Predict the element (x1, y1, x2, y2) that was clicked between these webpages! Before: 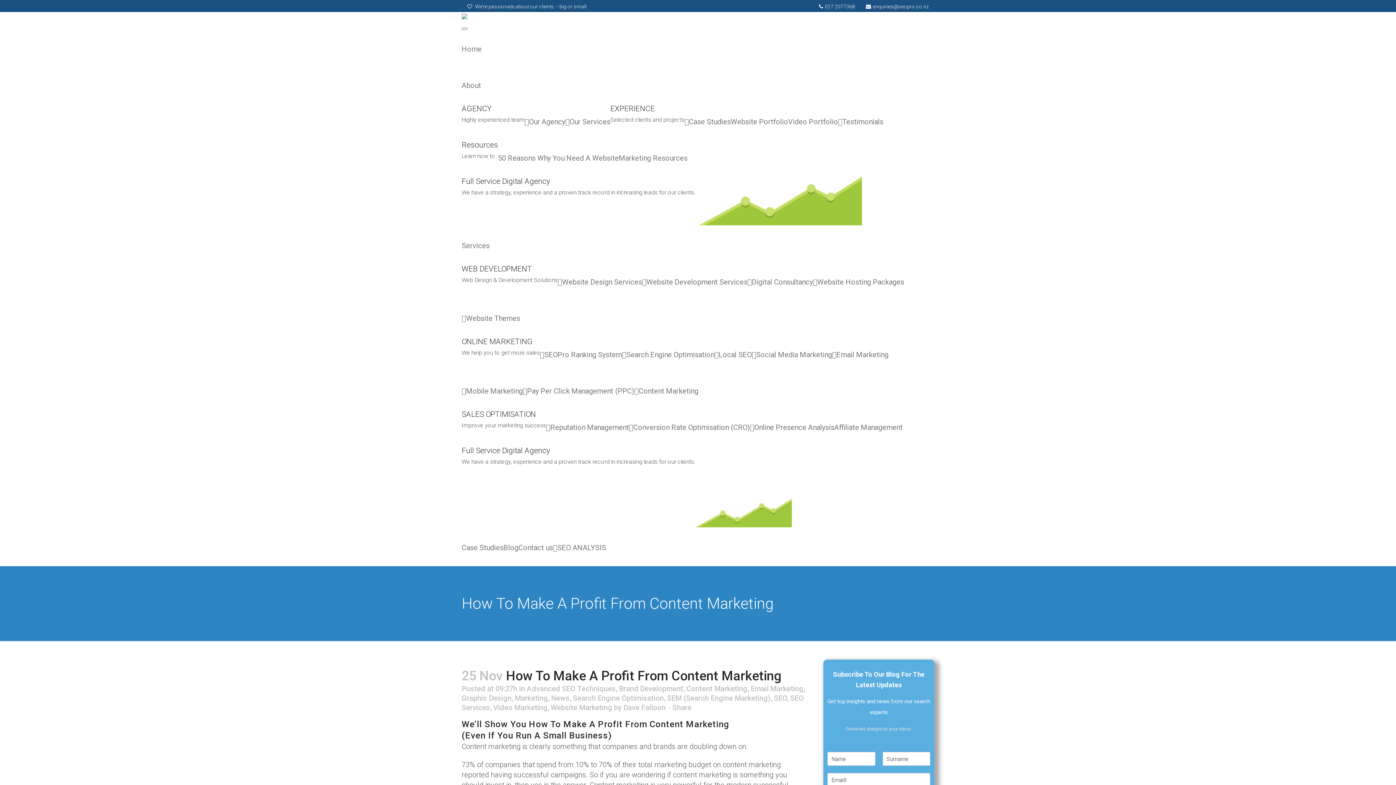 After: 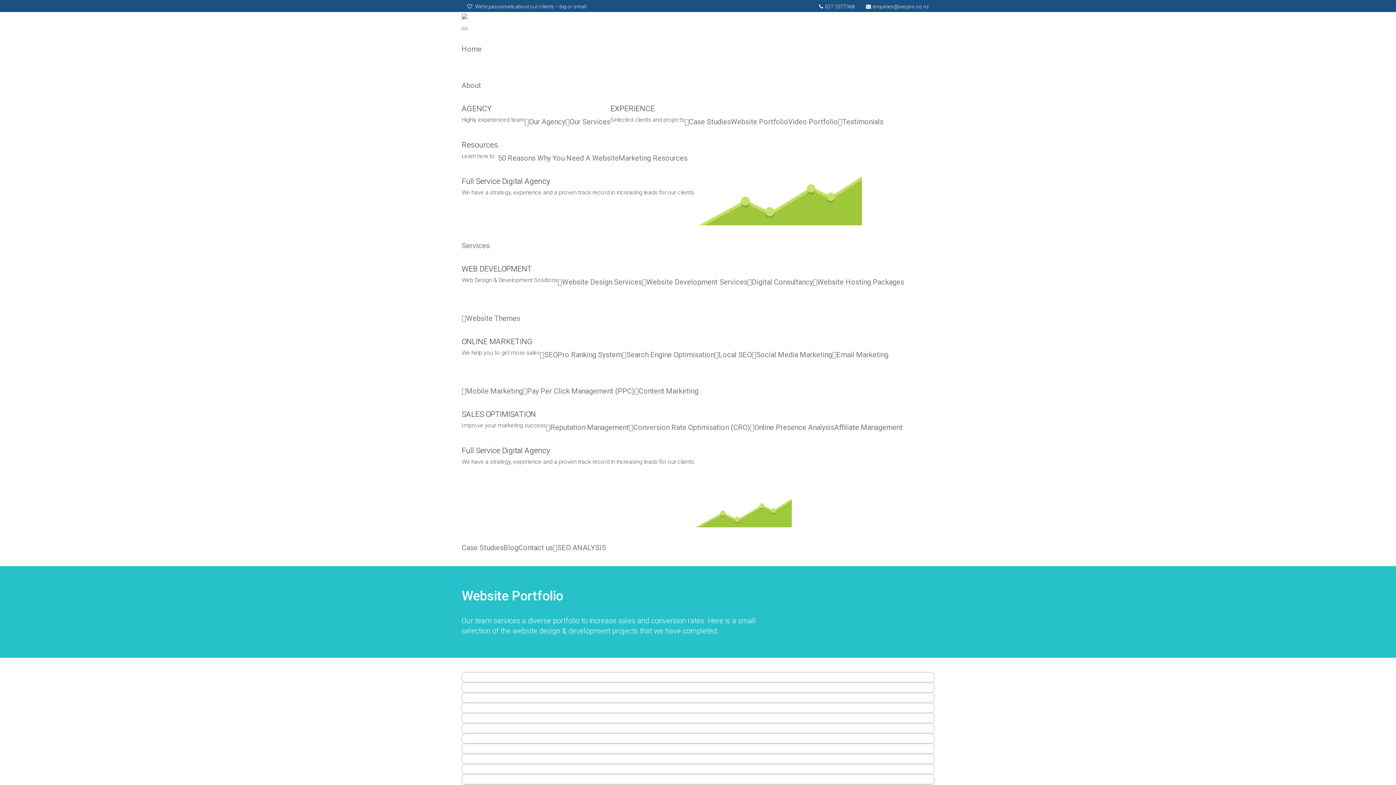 Action: bbox: (730, 103, 788, 140) label: Website Portfolio